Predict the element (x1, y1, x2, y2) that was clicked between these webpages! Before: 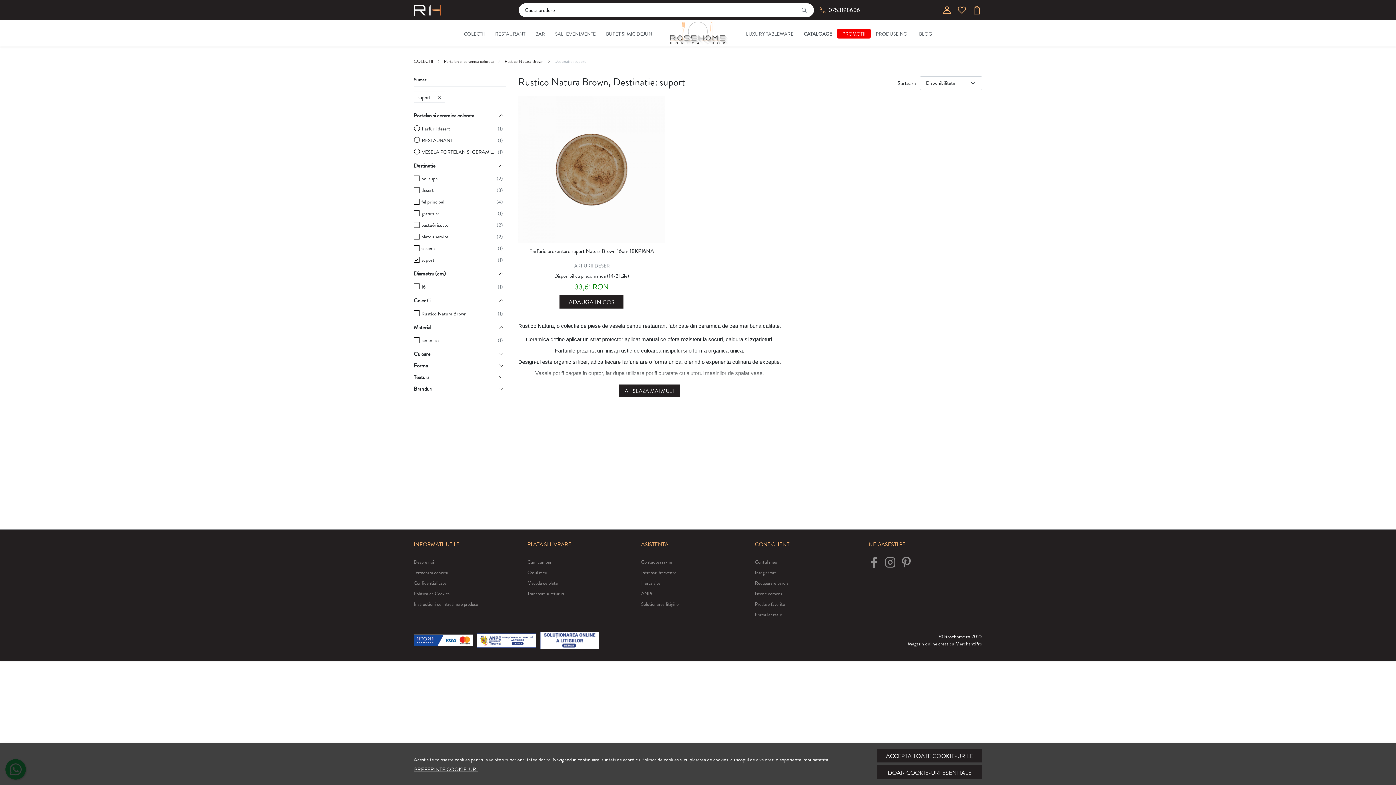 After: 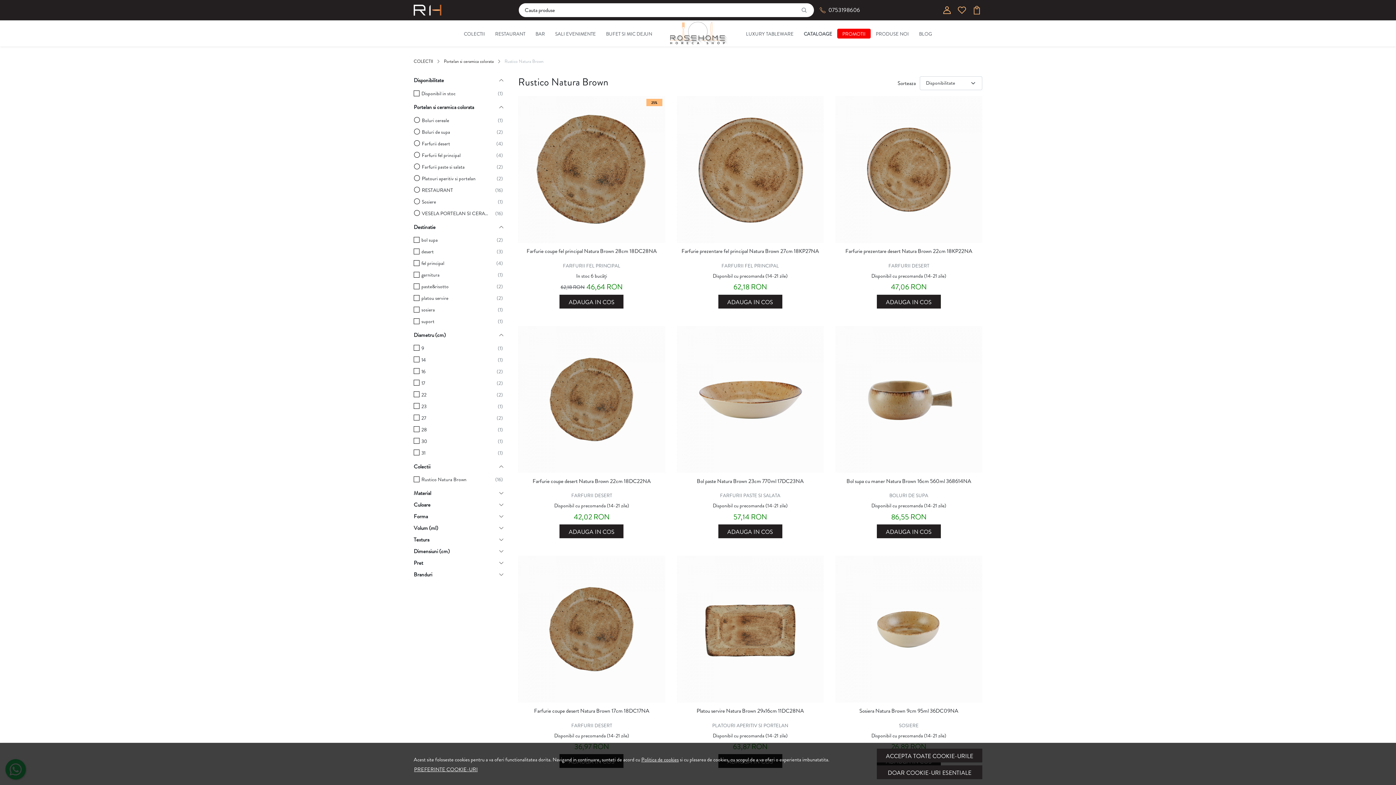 Action: bbox: (417, 92, 430, 101) label: suport